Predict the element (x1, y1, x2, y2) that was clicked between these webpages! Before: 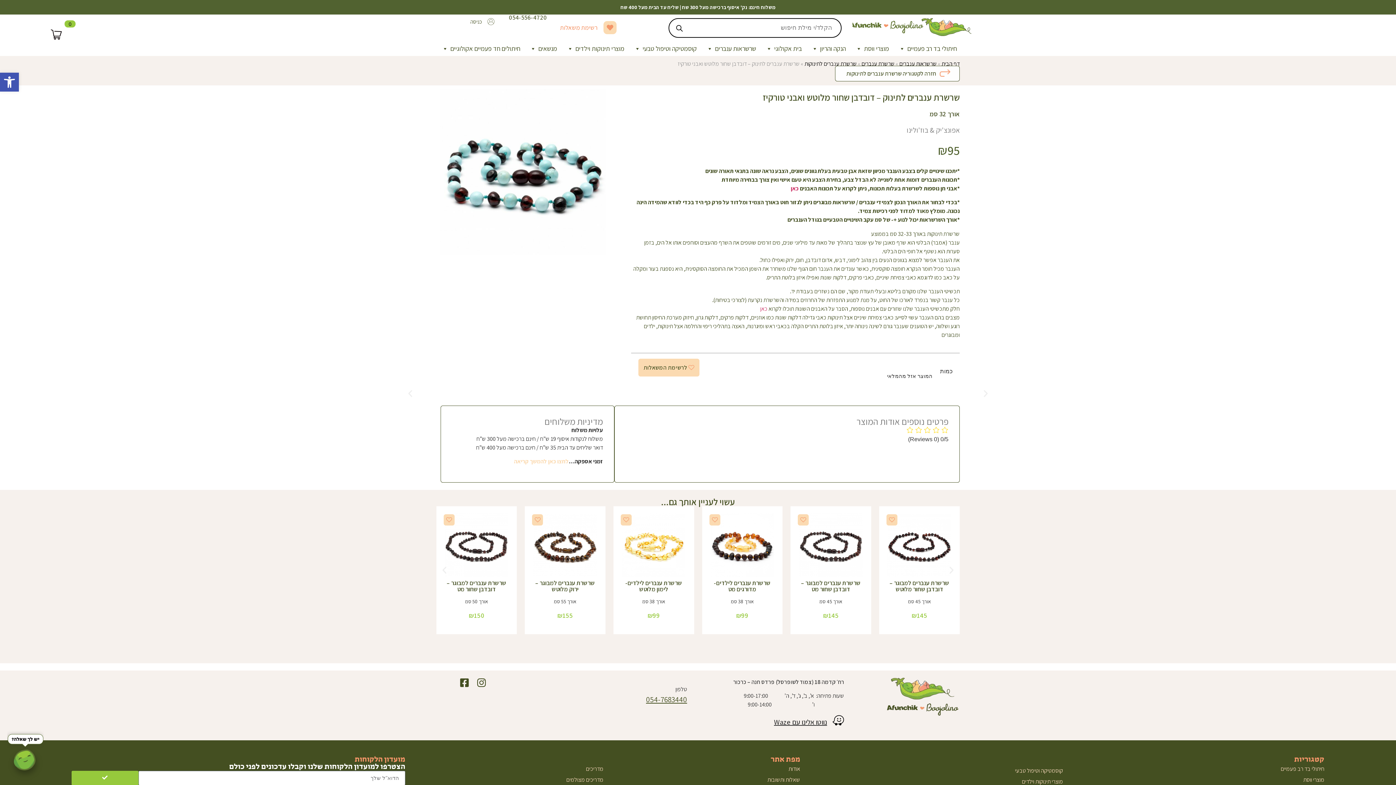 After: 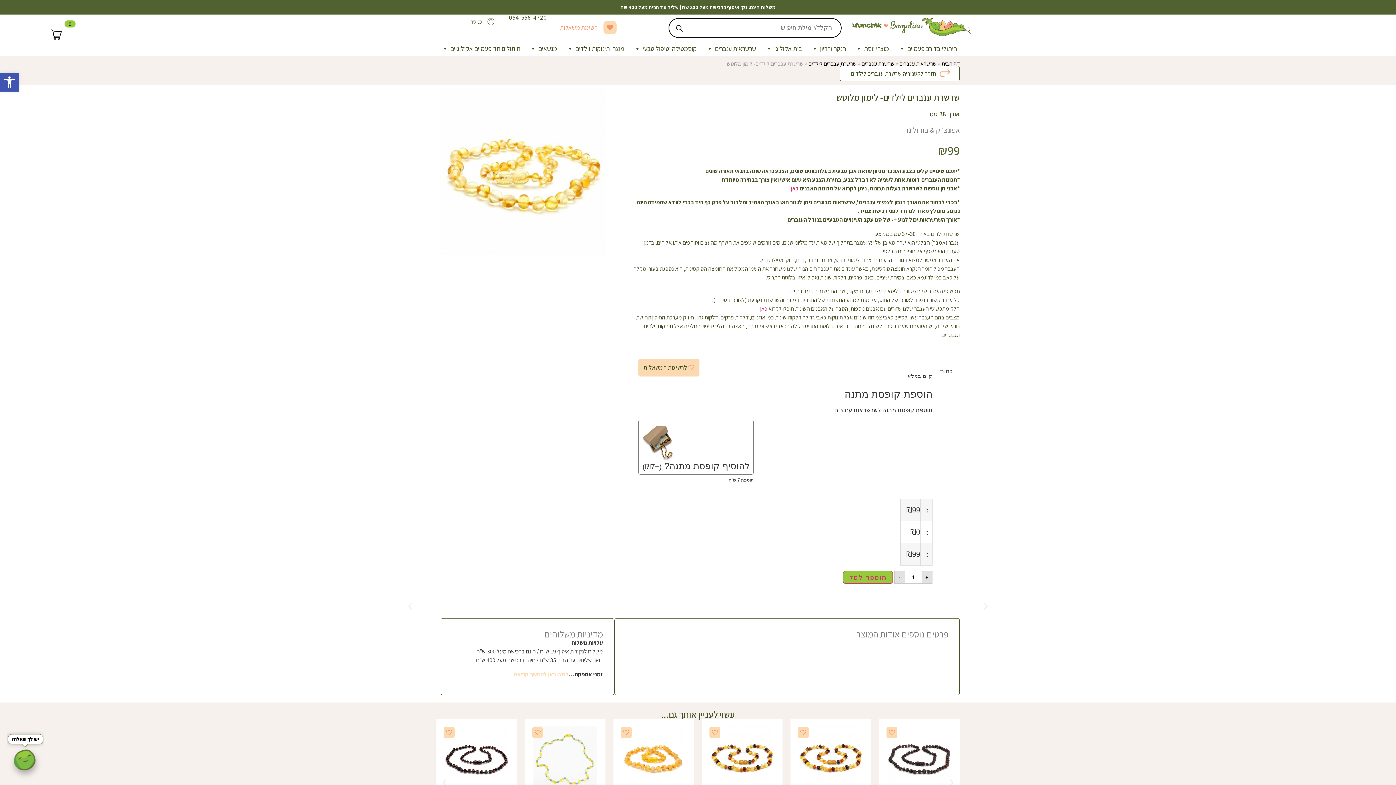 Action: label: לעמוד המוצר bbox: (440, 619, 513, 632)